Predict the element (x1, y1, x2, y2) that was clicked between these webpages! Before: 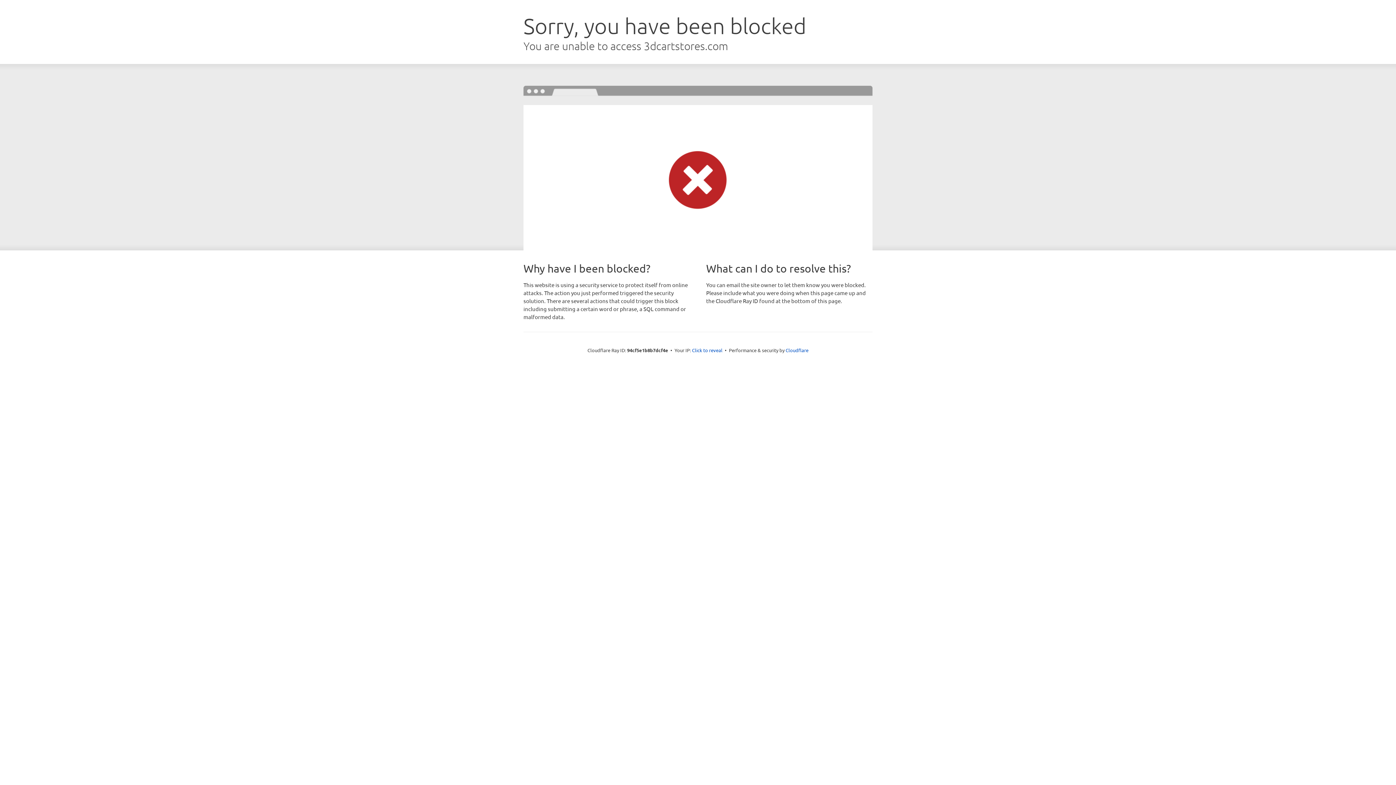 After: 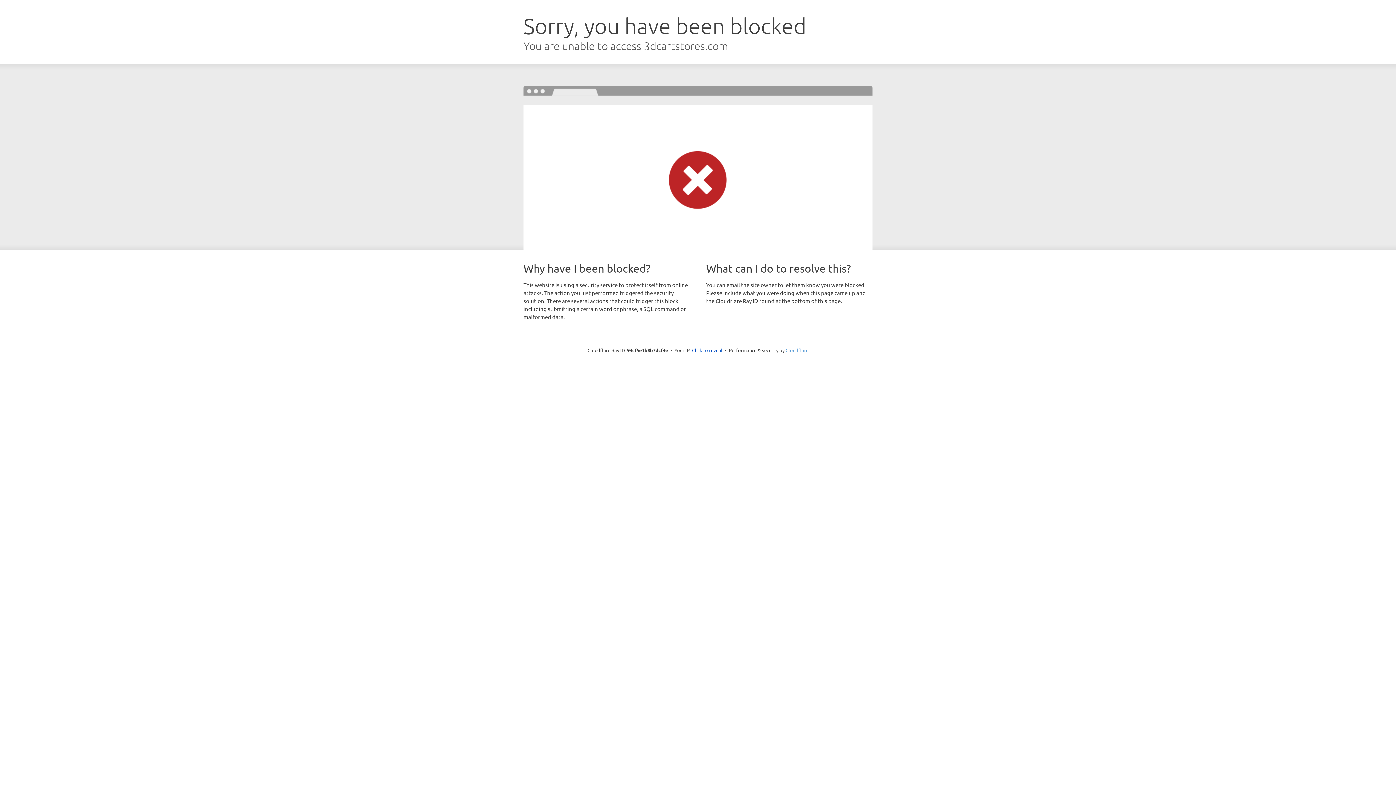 Action: label: Cloudflare bbox: (785, 347, 808, 353)